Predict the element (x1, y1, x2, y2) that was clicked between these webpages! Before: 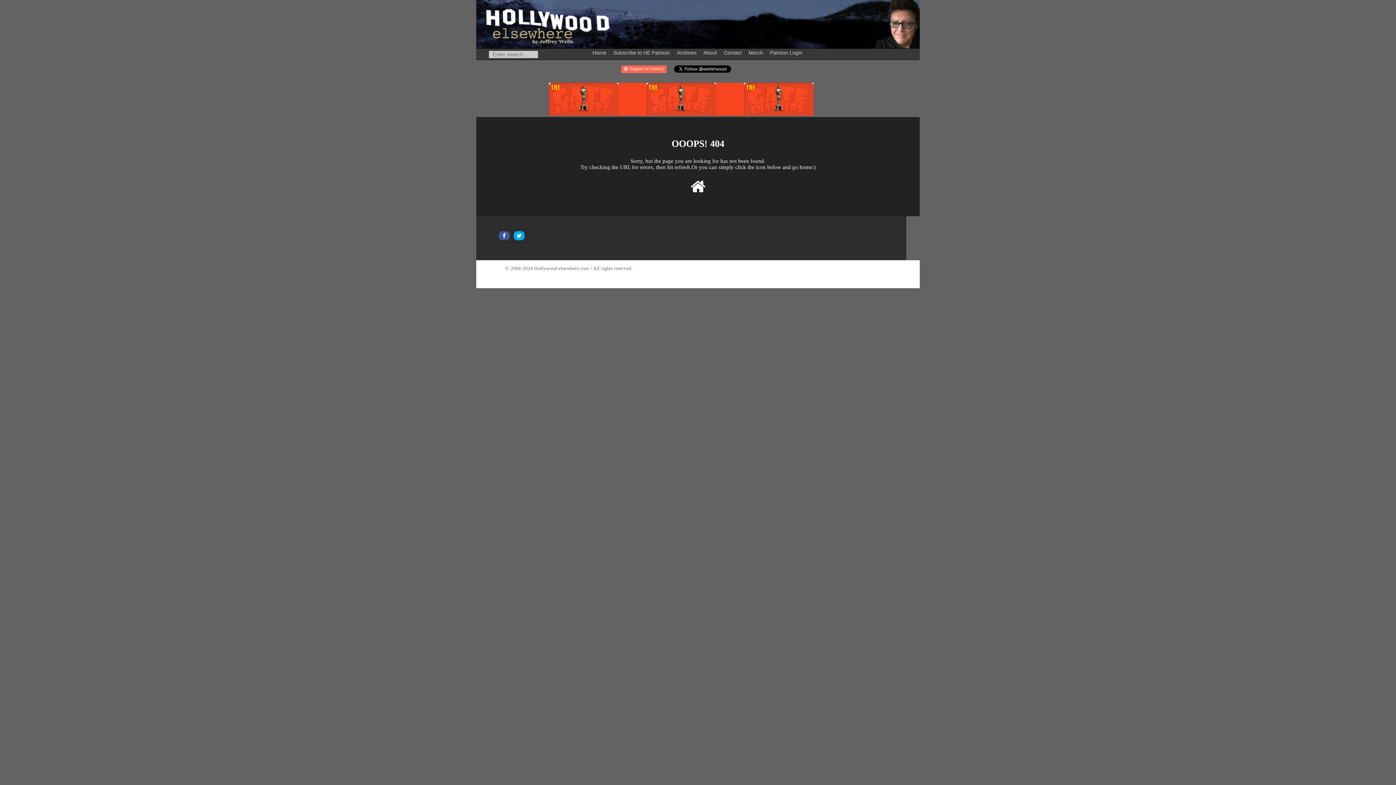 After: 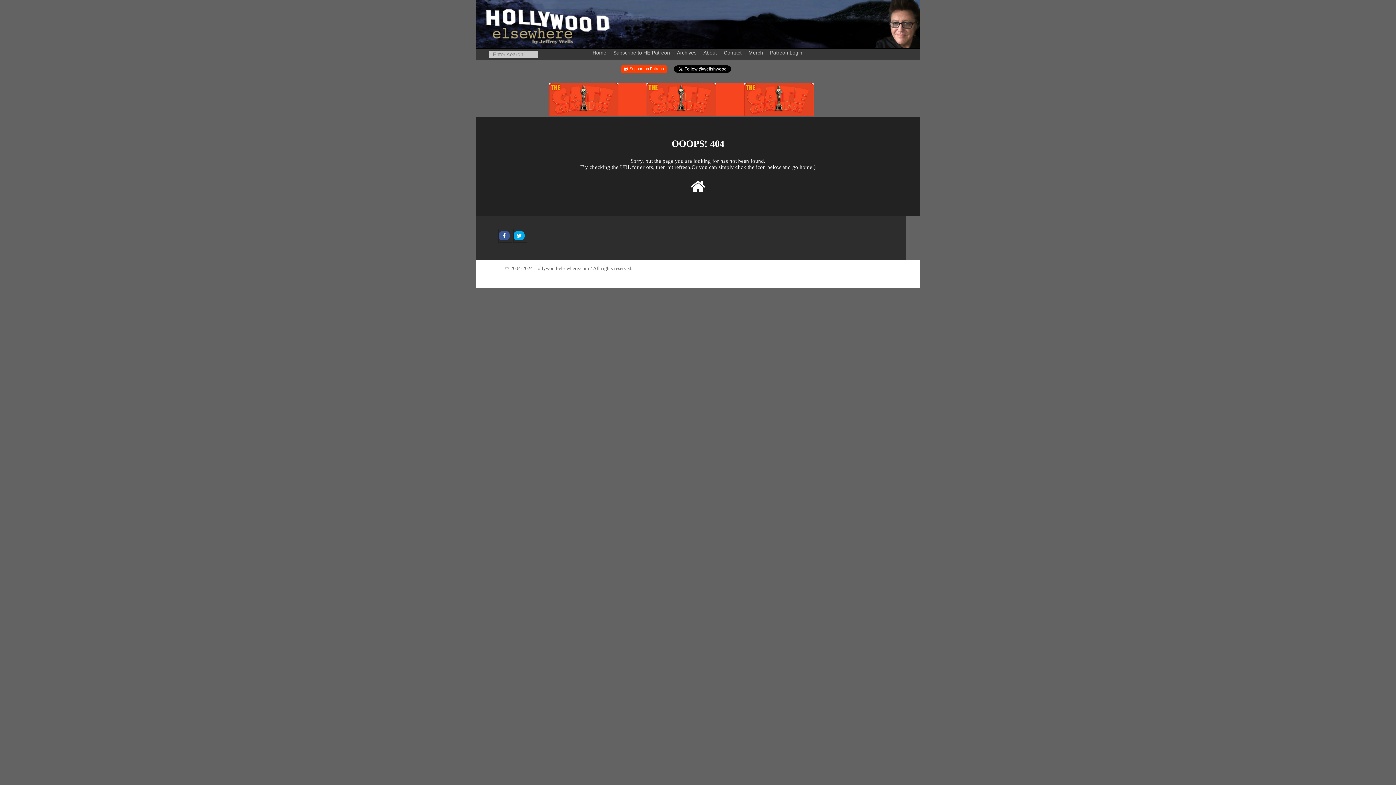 Action: bbox: (621, 65, 666, 73) label: Support on Patreon